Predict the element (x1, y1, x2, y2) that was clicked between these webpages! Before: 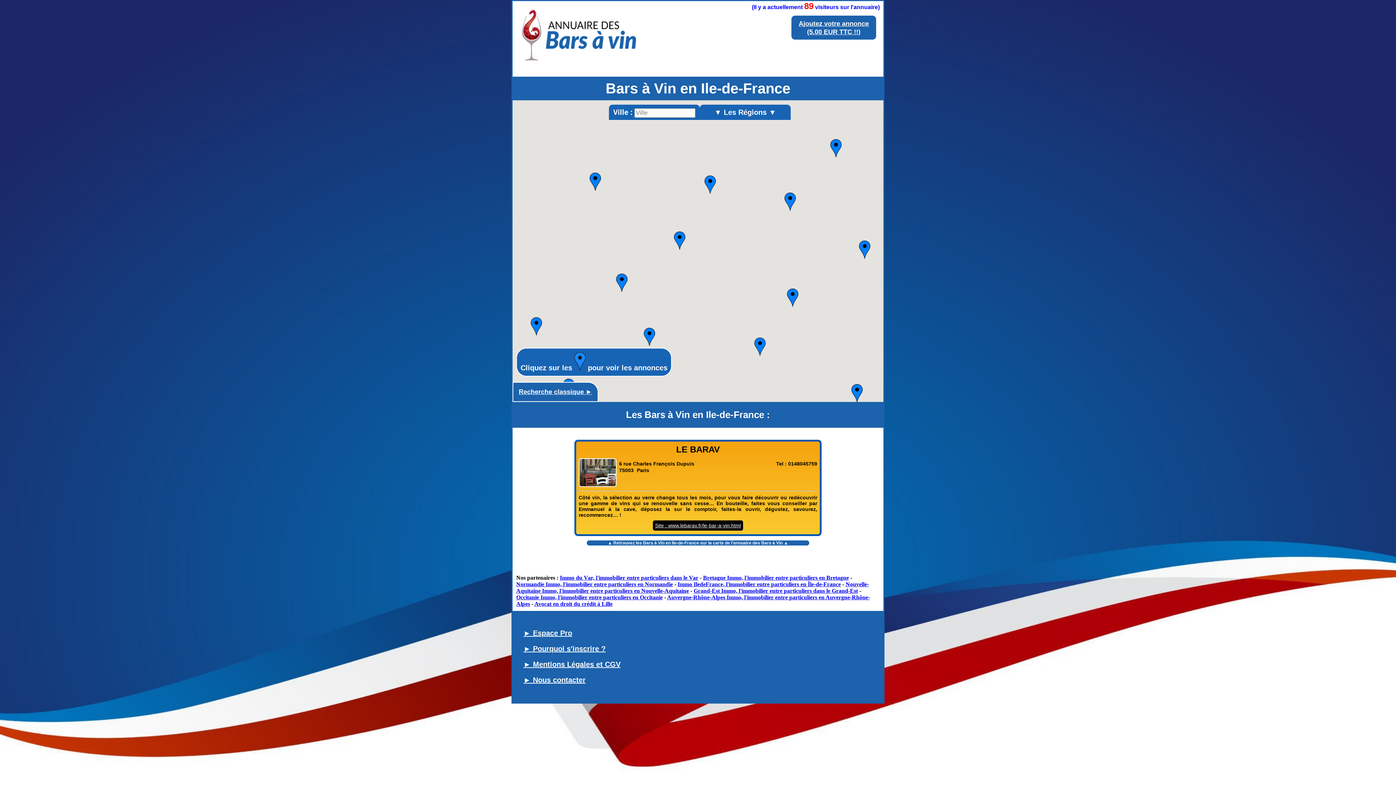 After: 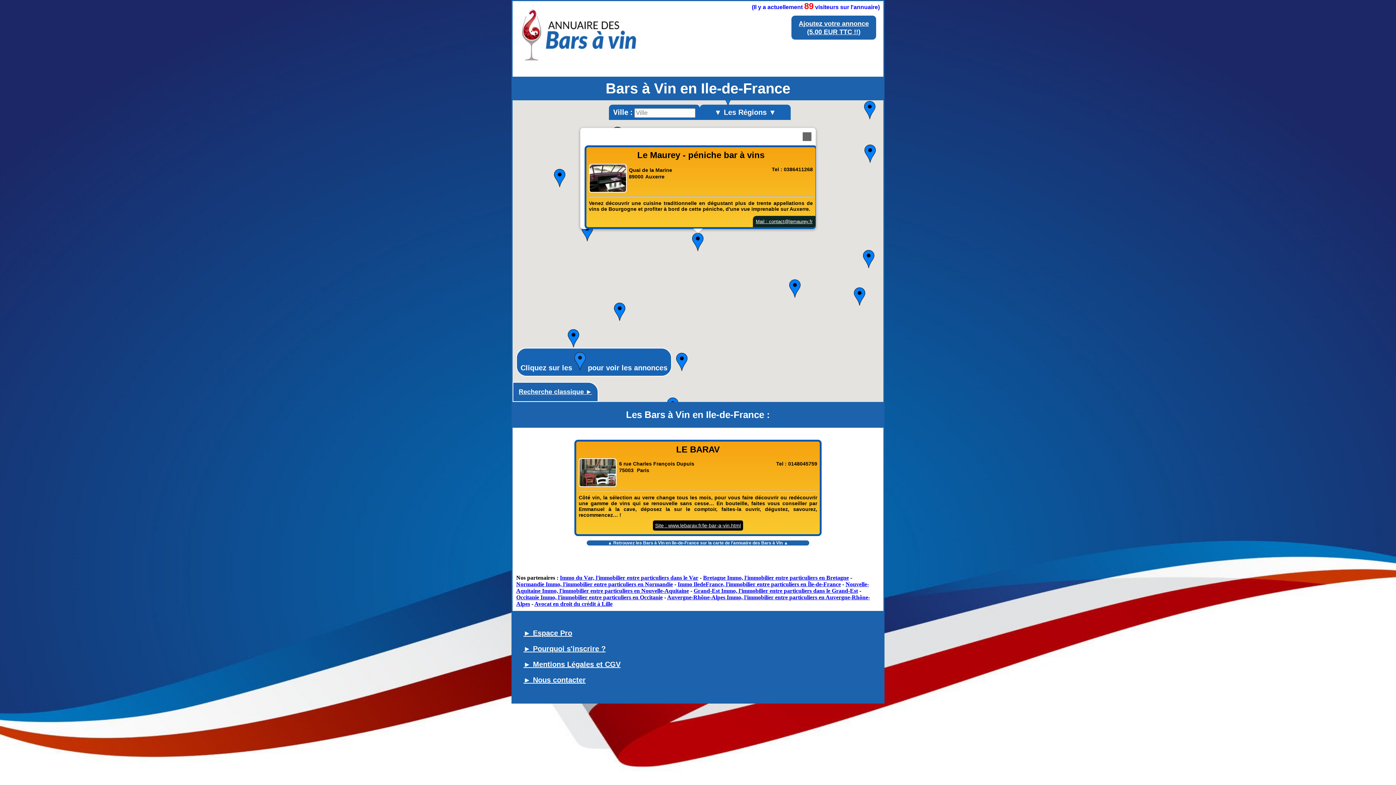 Action: bbox: (754, 337, 765, 356)